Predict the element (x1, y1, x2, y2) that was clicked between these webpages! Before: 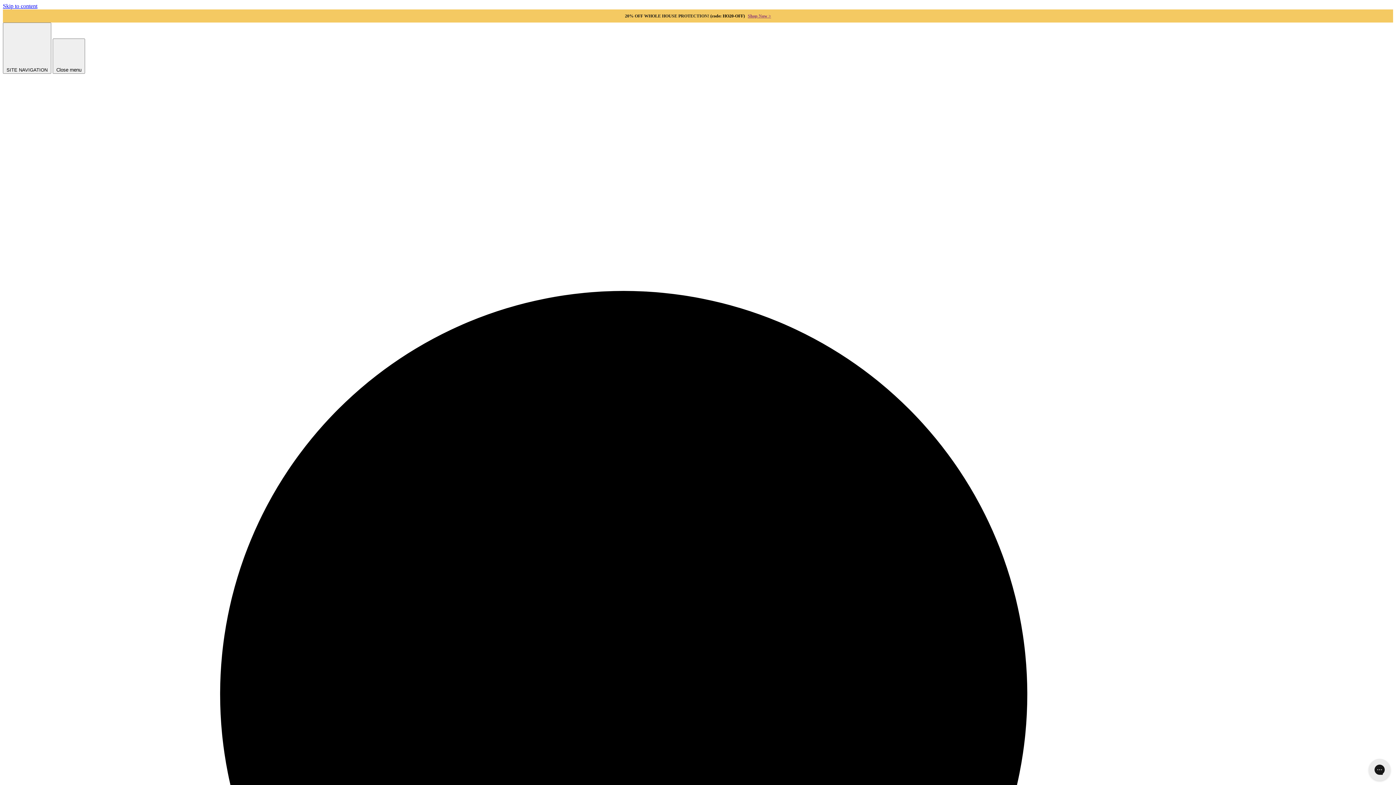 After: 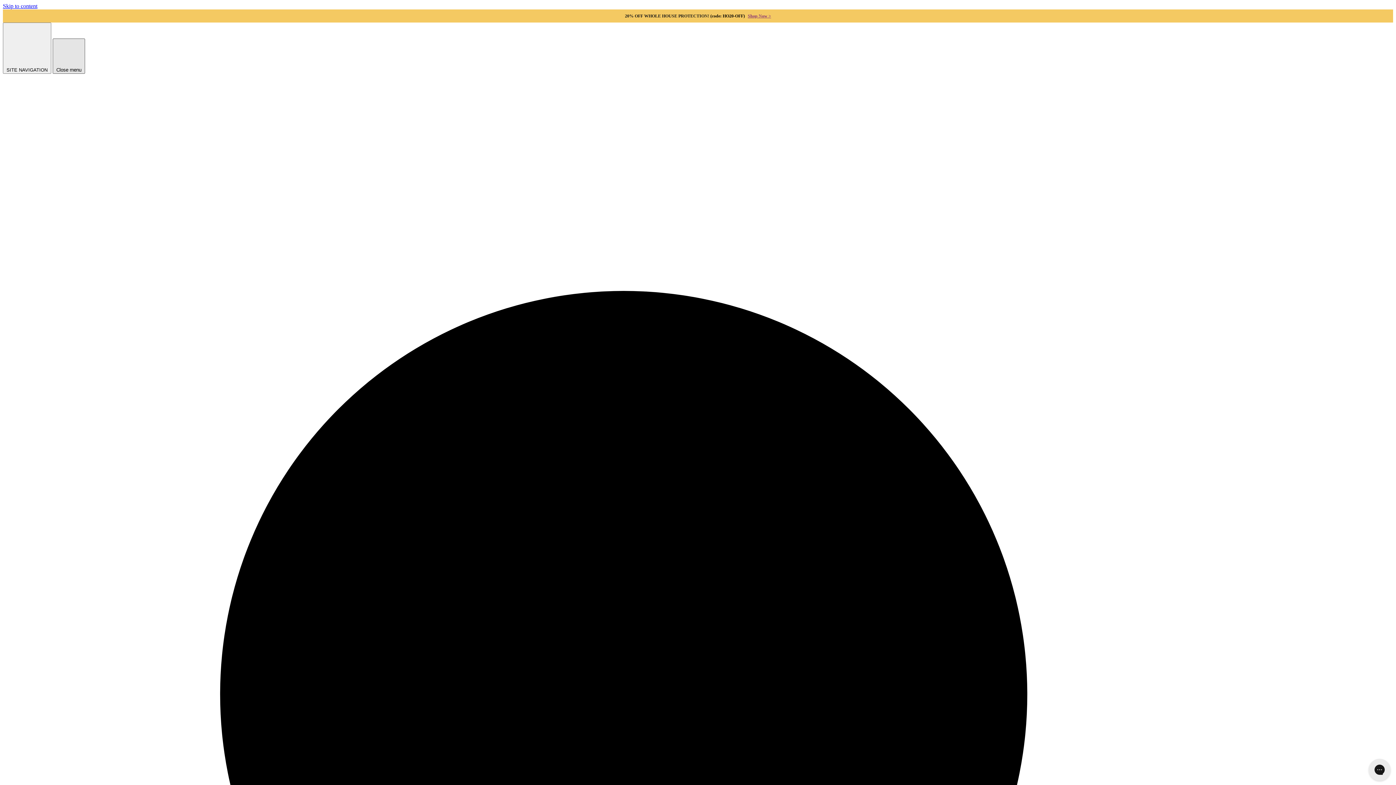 Action: bbox: (52, 38, 85, 73) label:  Close menu